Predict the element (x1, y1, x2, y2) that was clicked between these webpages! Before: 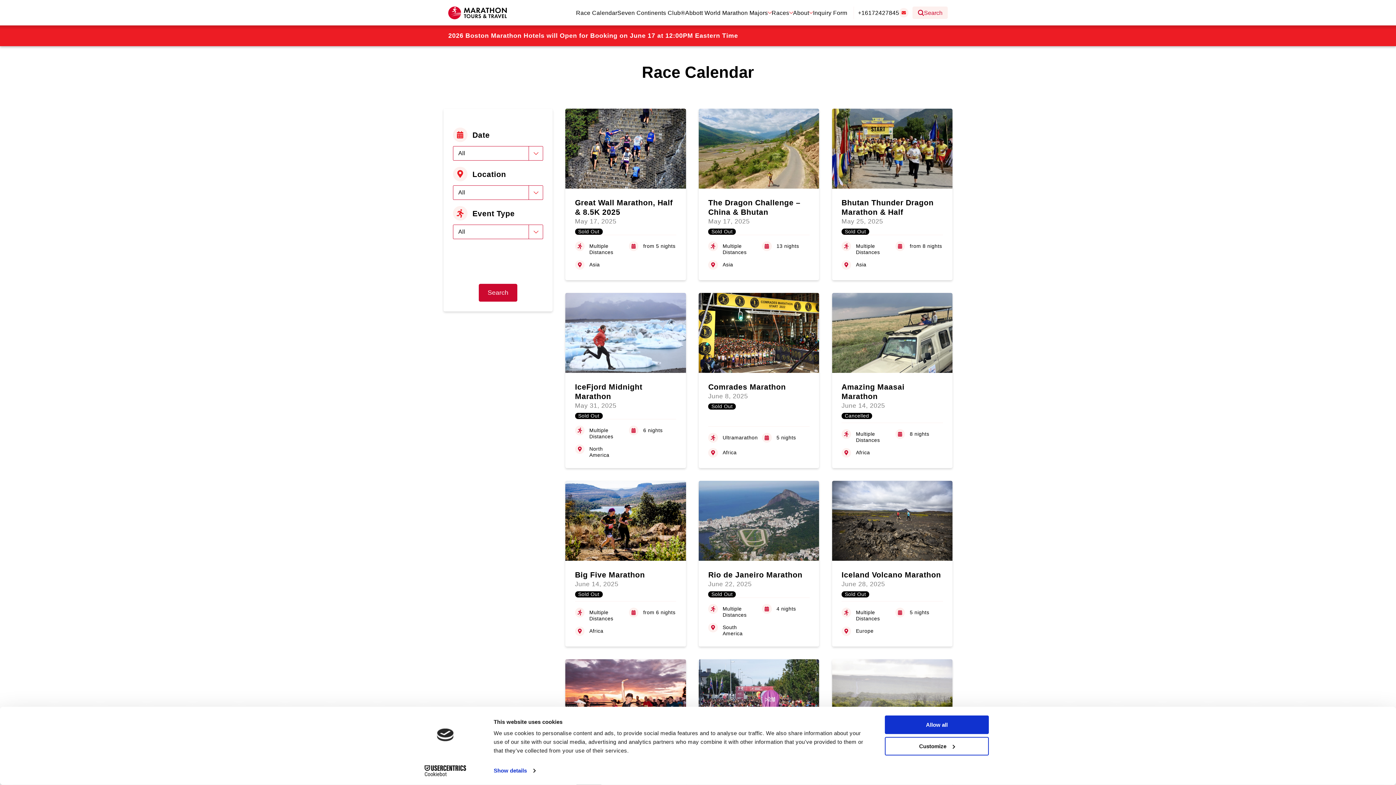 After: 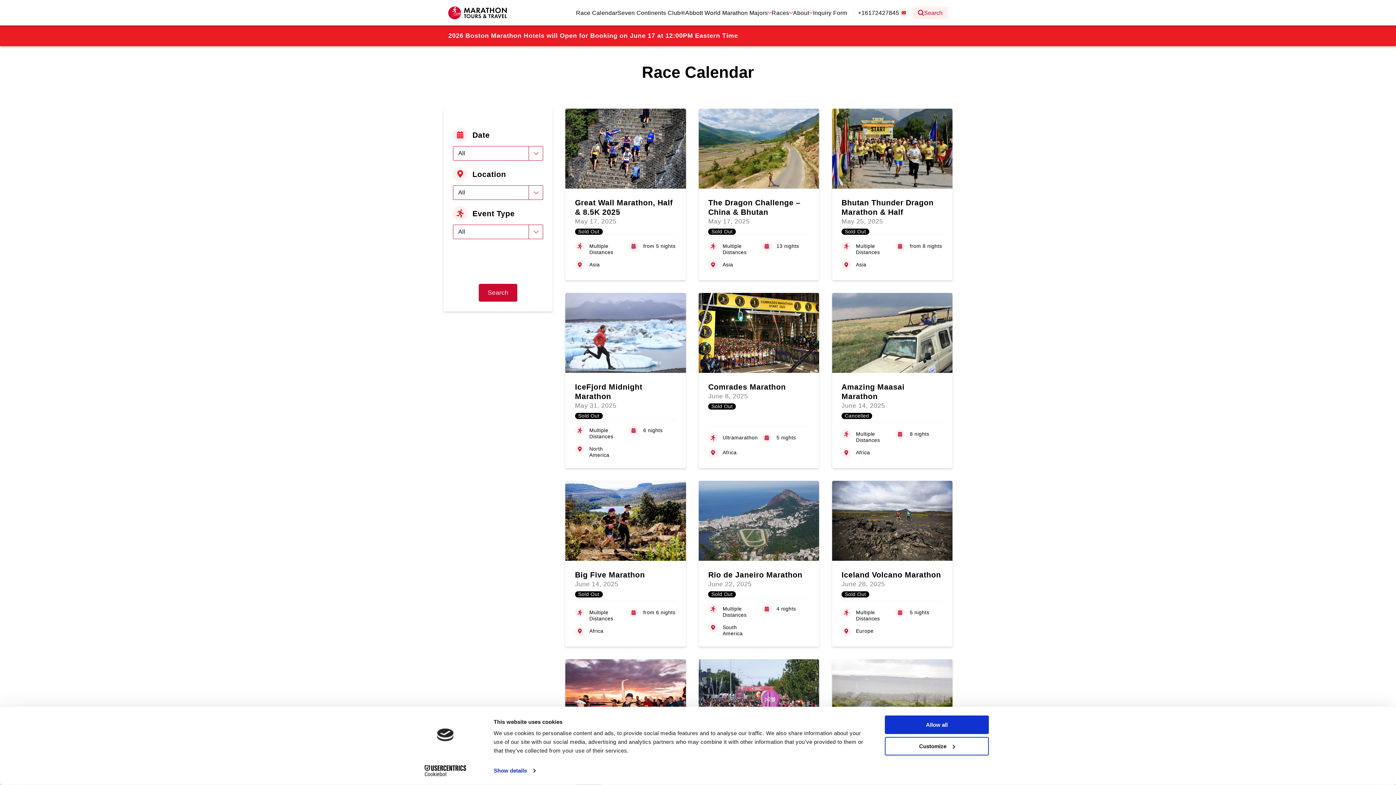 Action: label: Race Calendar bbox: (576, 9, 617, 16)